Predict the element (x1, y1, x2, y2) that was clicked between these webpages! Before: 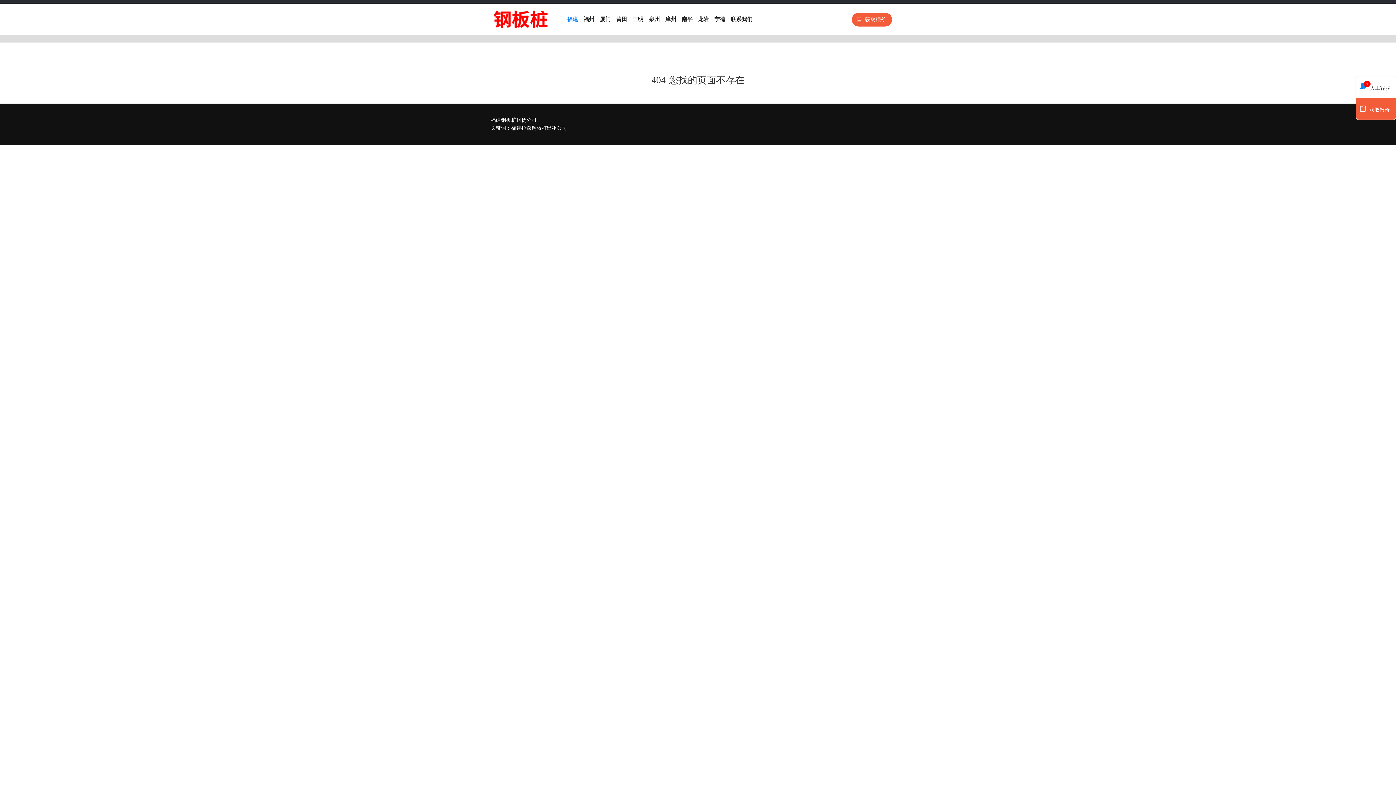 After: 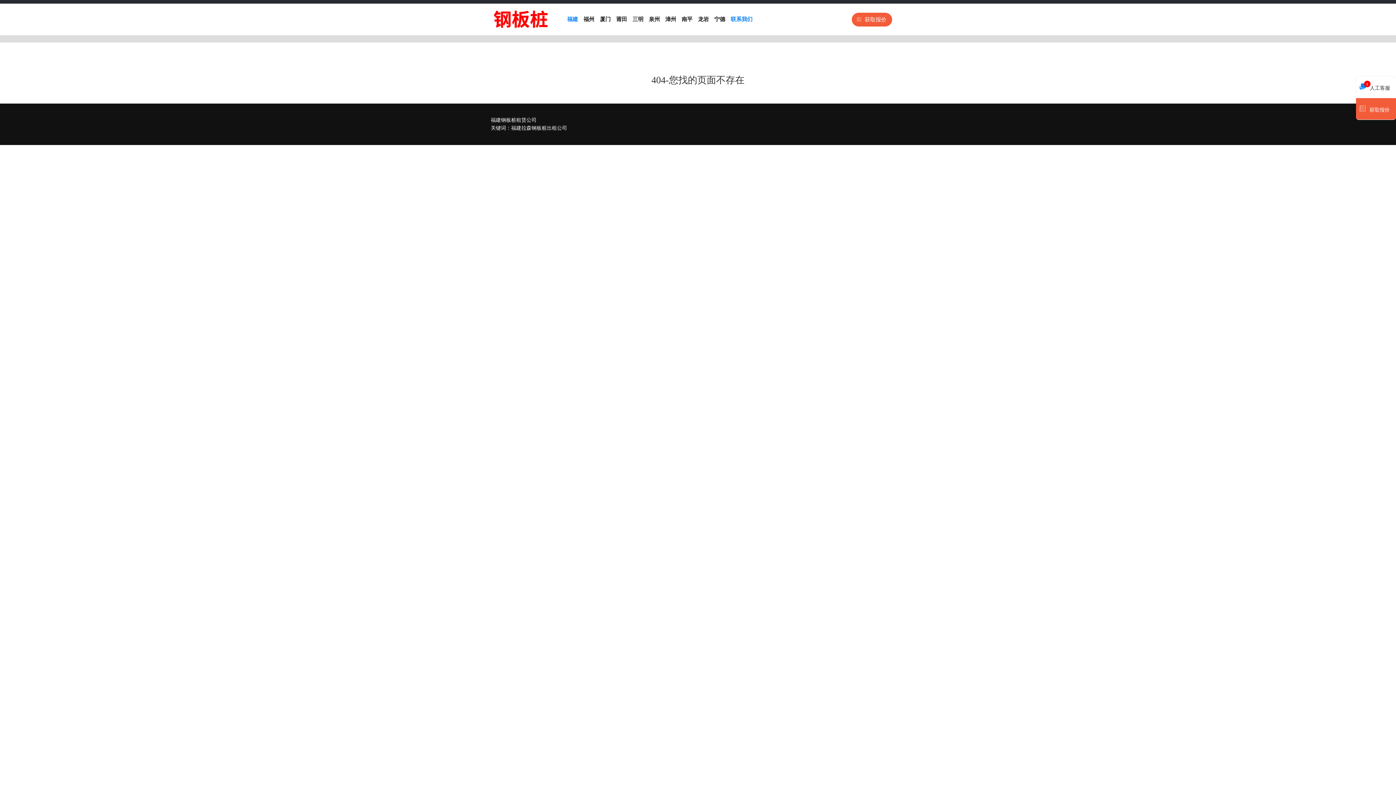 Action: label: 联系我们 bbox: (725, 7, 752, 31)